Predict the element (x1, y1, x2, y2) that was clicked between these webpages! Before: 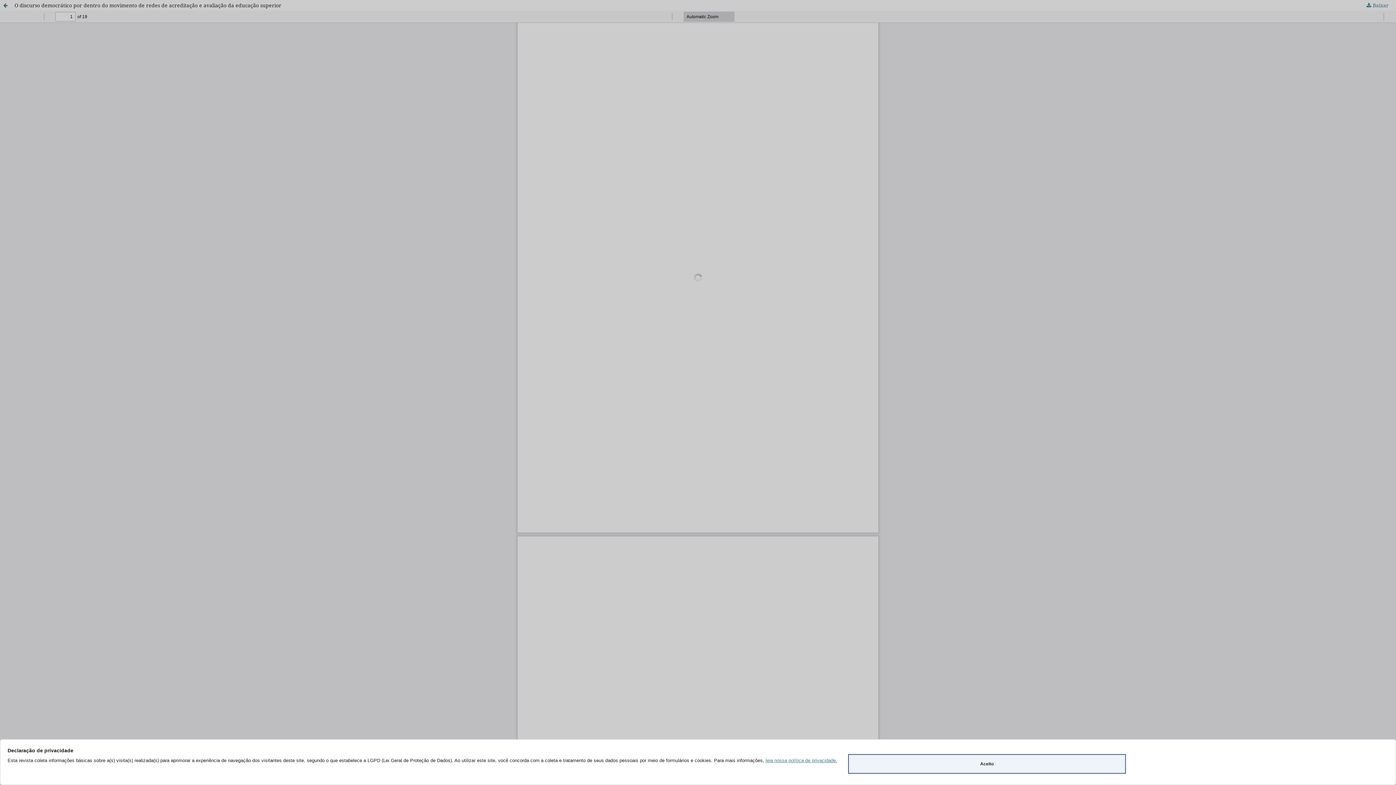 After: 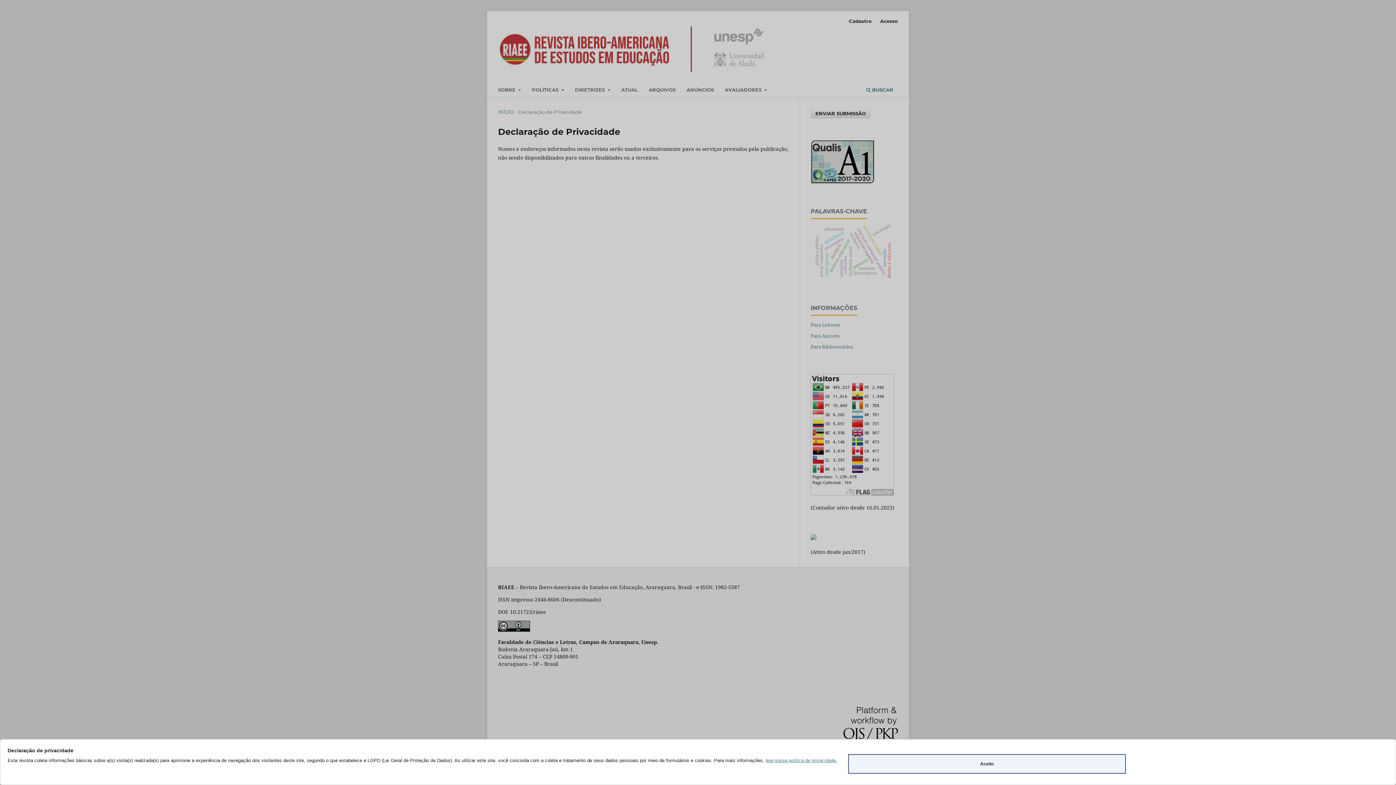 Action: bbox: (765, 758, 837, 763) label: leia nossa política de privacidade.